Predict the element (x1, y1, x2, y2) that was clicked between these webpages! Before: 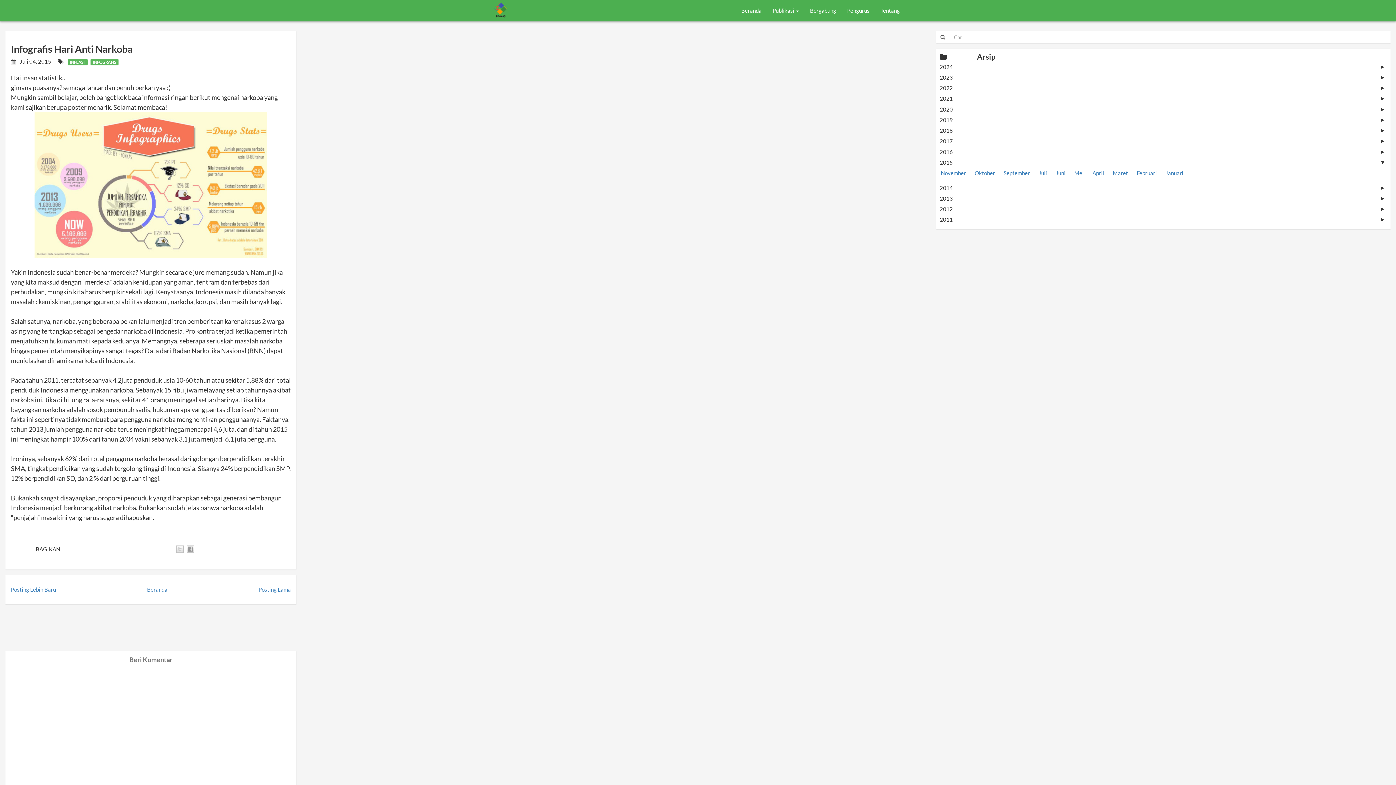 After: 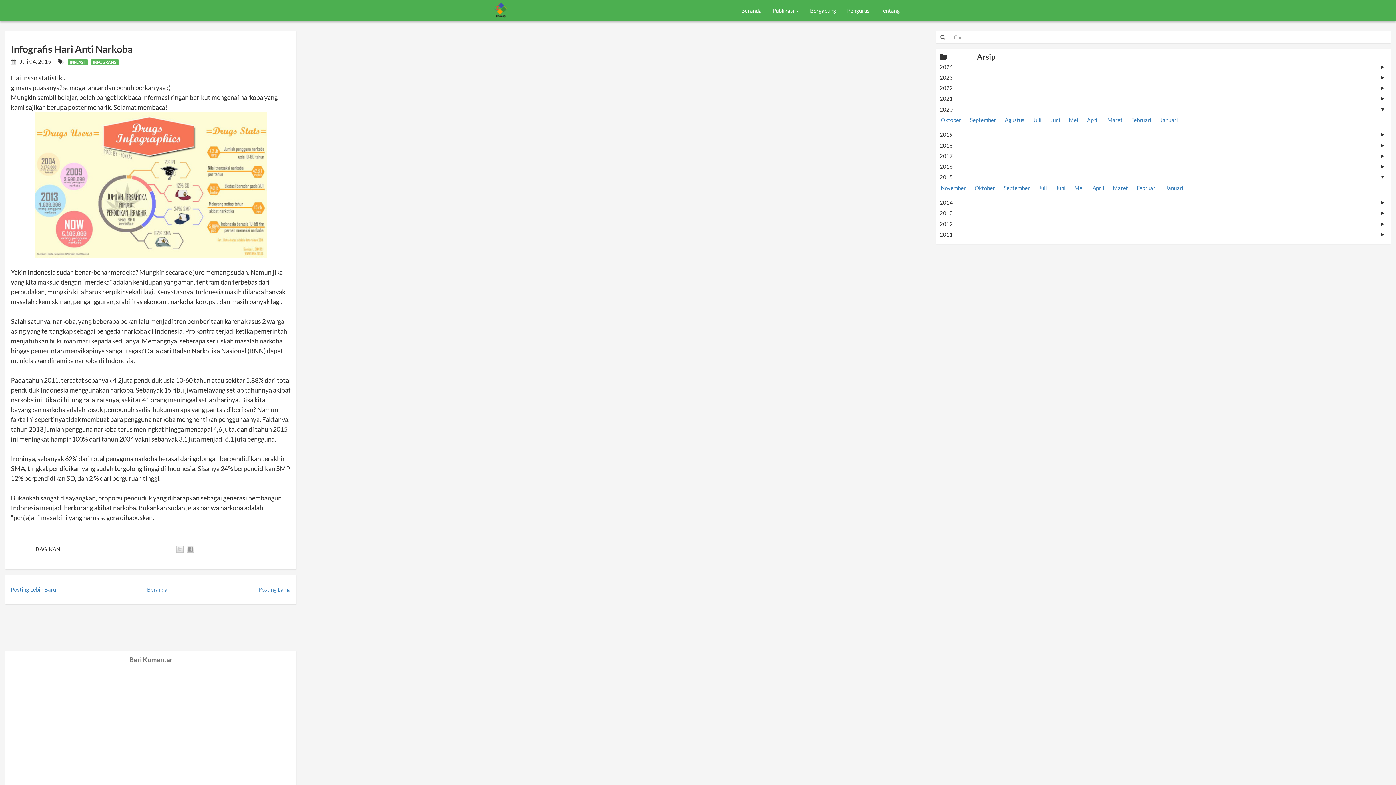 Action: label: ►  bbox: (1380, 106, 1387, 112)